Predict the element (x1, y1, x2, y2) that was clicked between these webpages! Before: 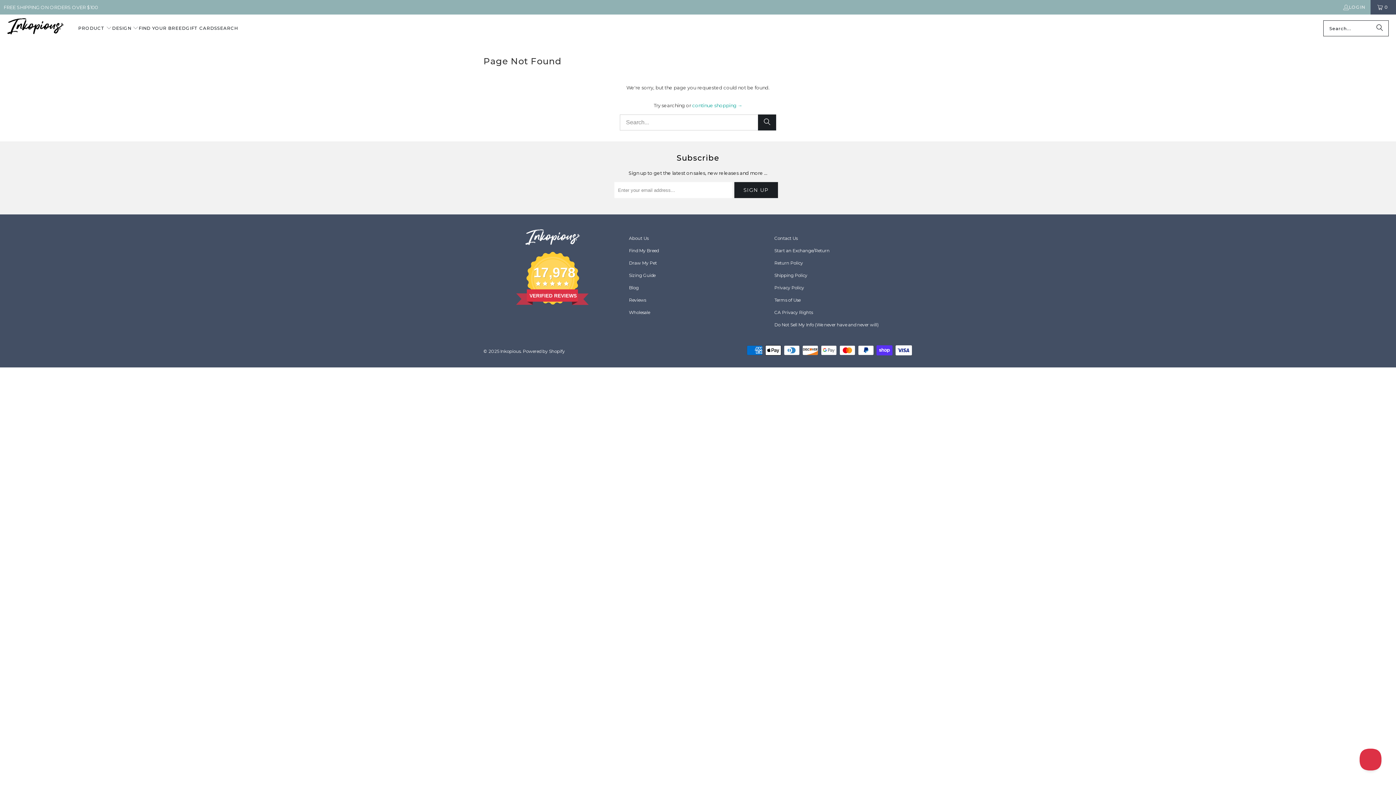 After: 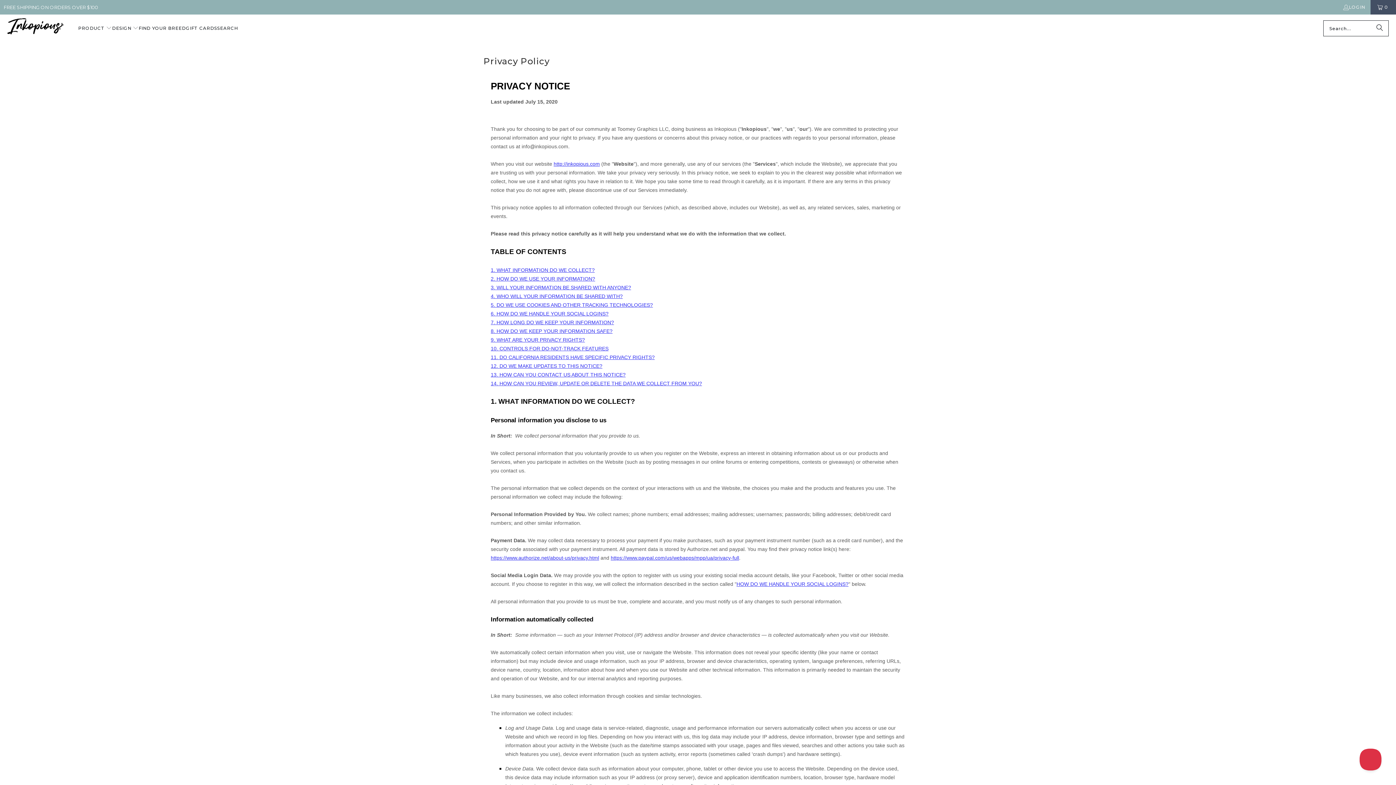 Action: bbox: (774, 285, 804, 290) label: Privacy Policy